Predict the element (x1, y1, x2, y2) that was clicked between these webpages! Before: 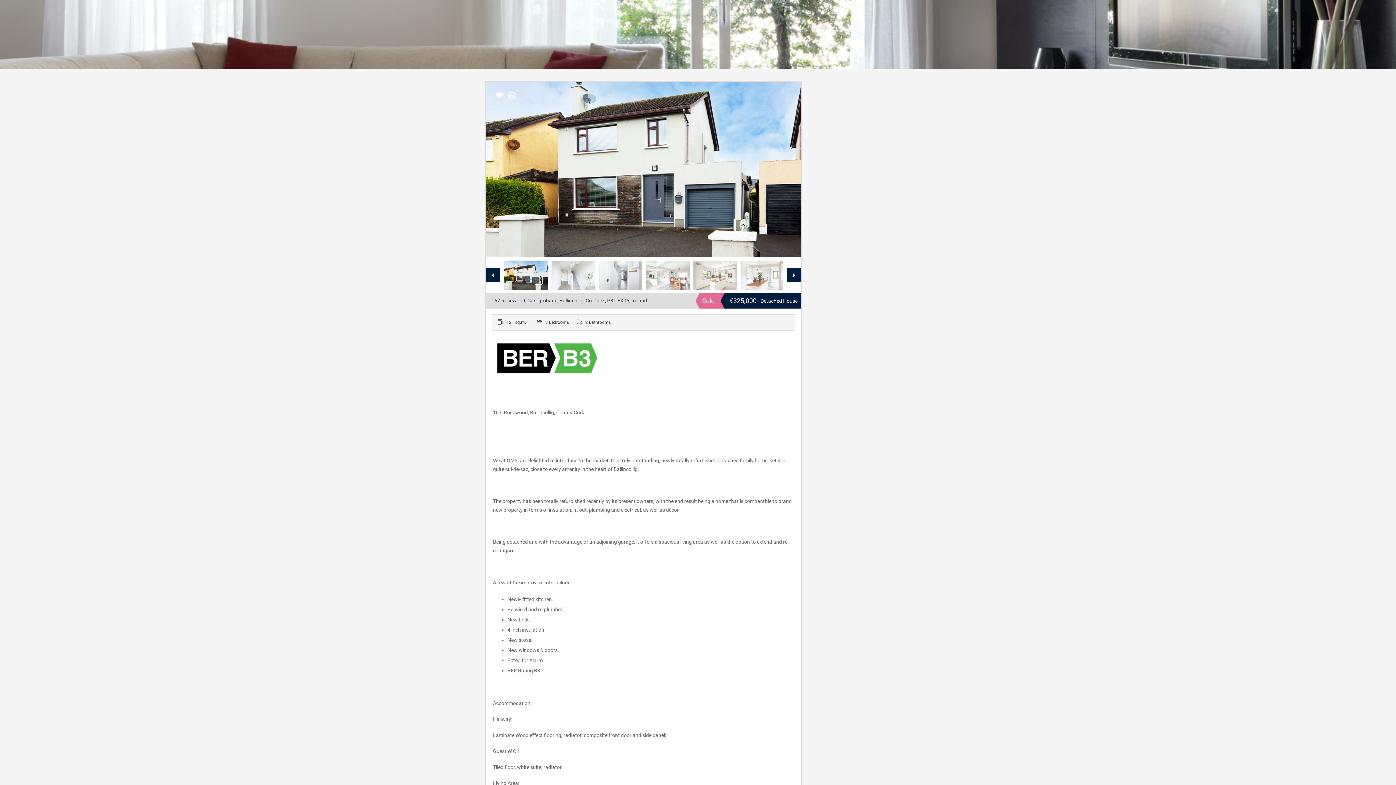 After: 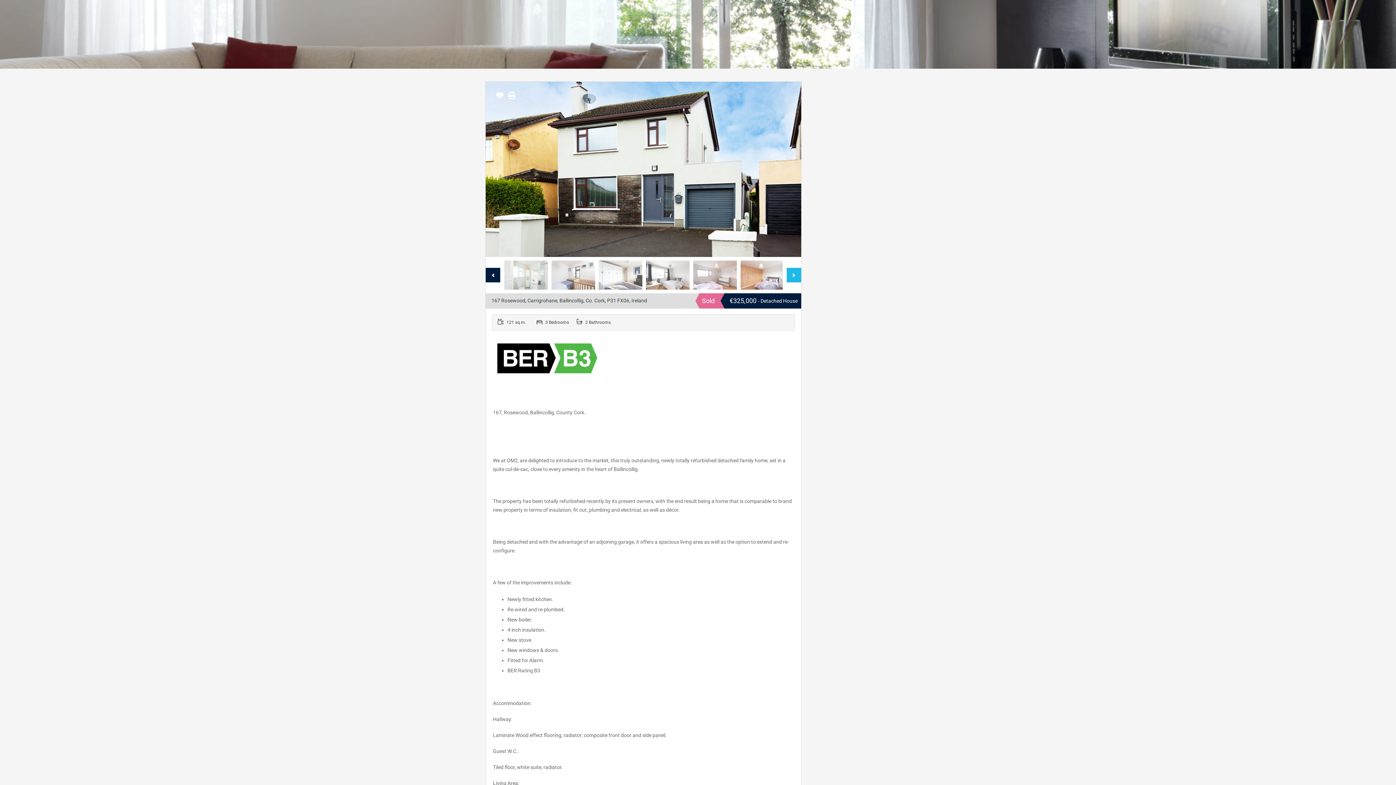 Action: label: Next bbox: (786, 267, 801, 282)